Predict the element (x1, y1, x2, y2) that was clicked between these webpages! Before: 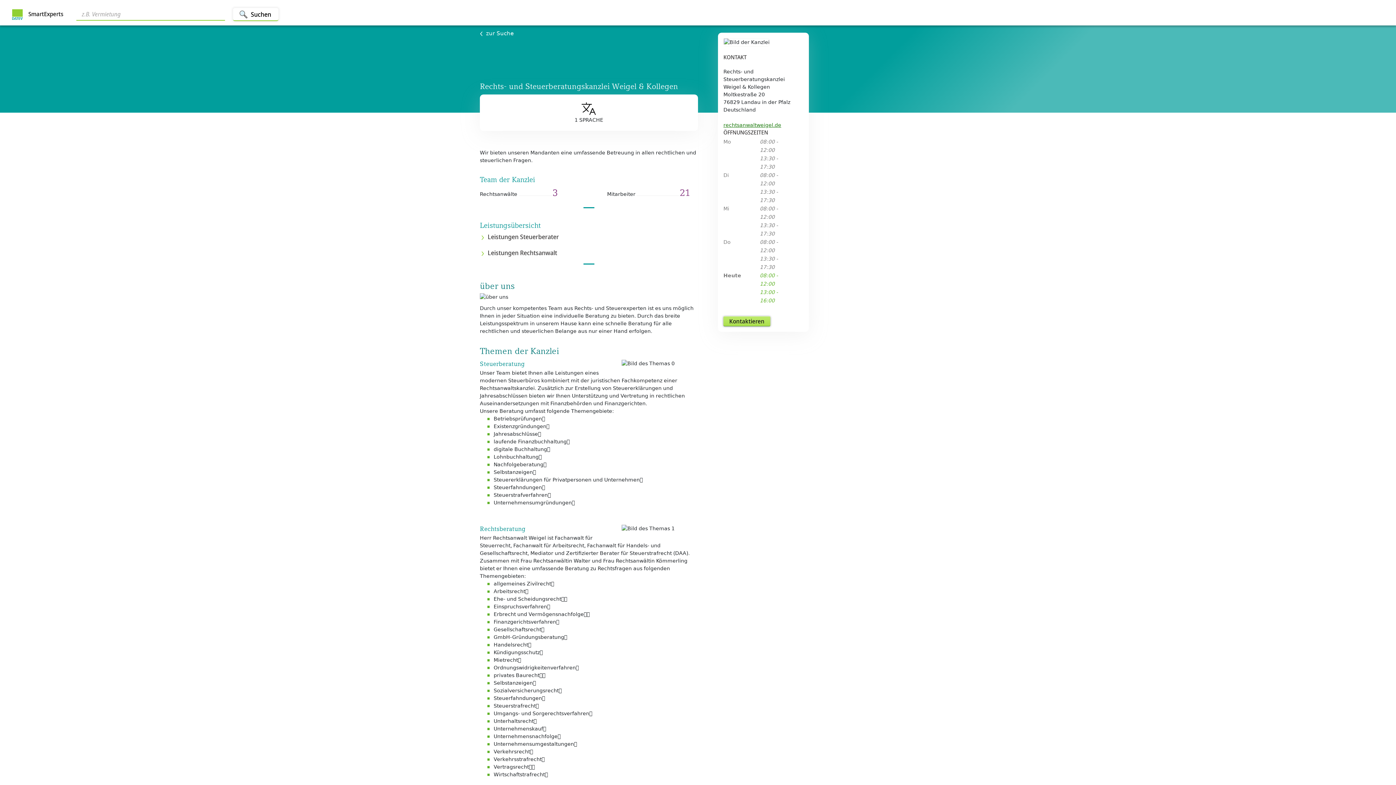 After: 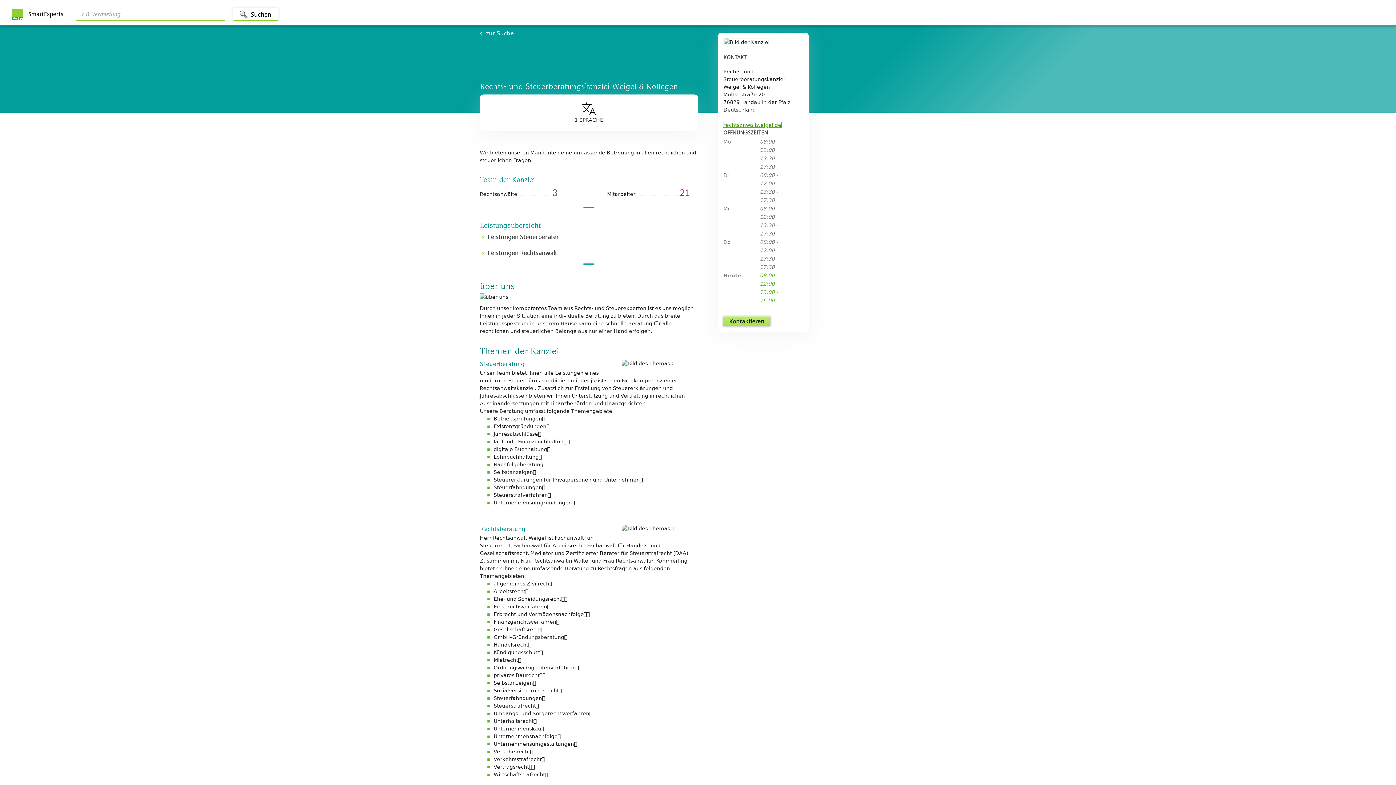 Action: bbox: (723, 122, 781, 128) label: rechtsanwaltweigel.de